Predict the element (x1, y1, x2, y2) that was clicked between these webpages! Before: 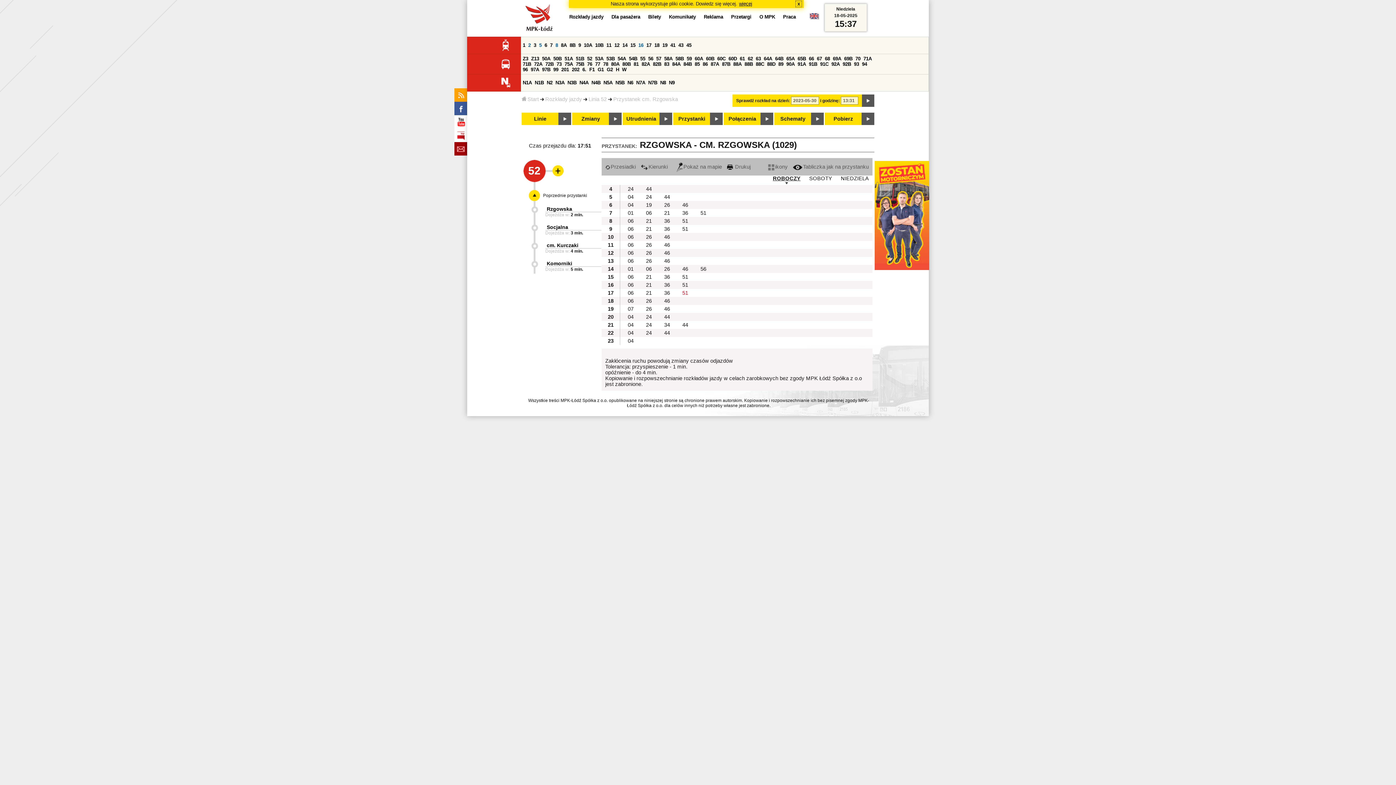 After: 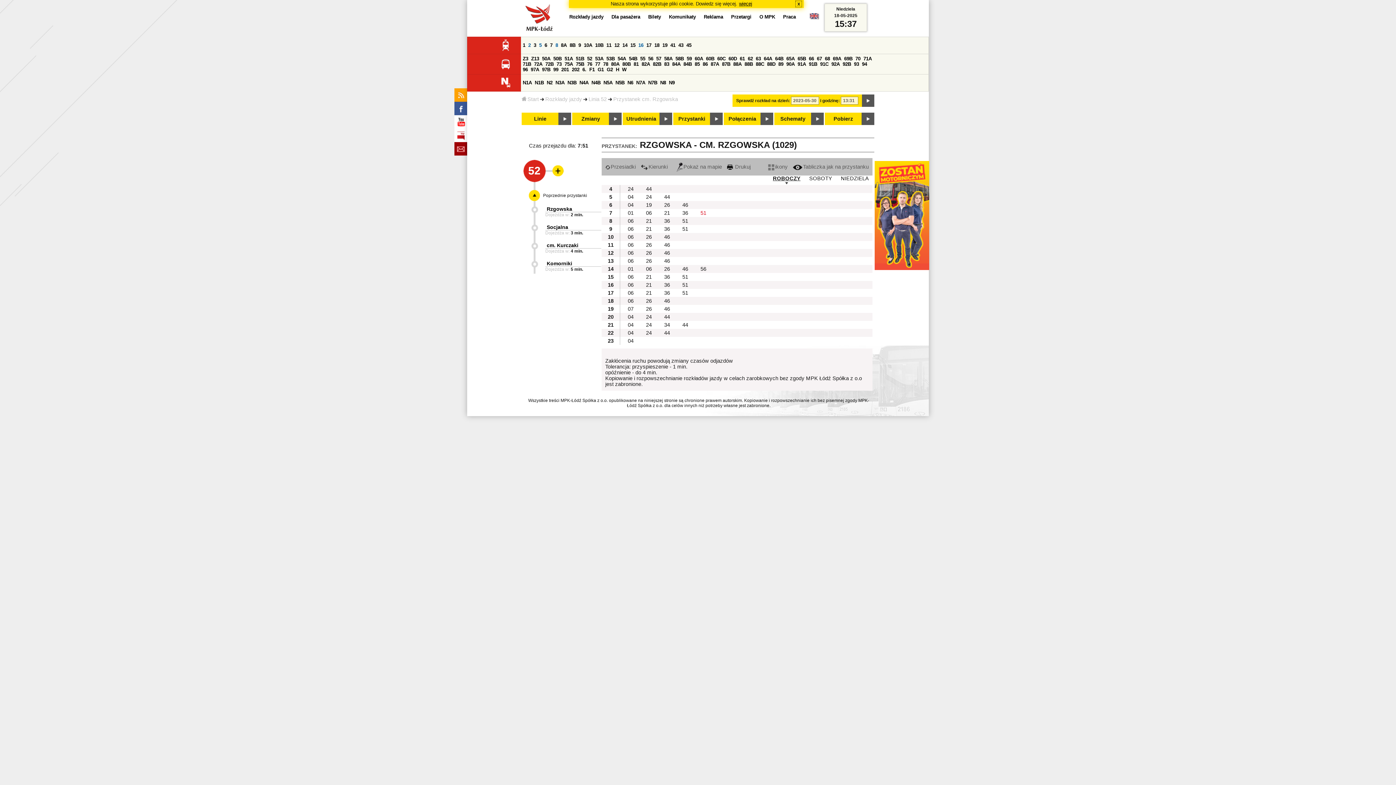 Action: bbox: (693, 210, 711, 216) label: 51